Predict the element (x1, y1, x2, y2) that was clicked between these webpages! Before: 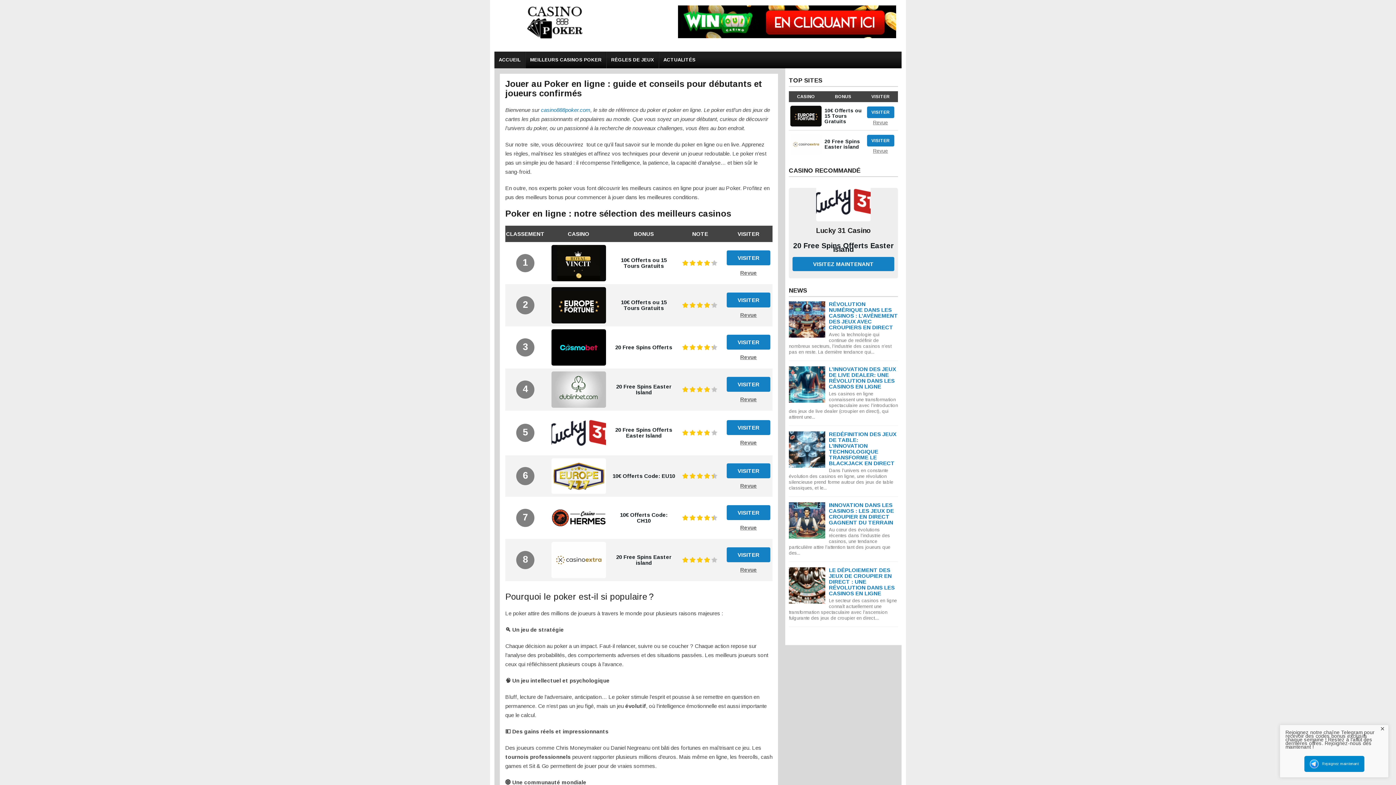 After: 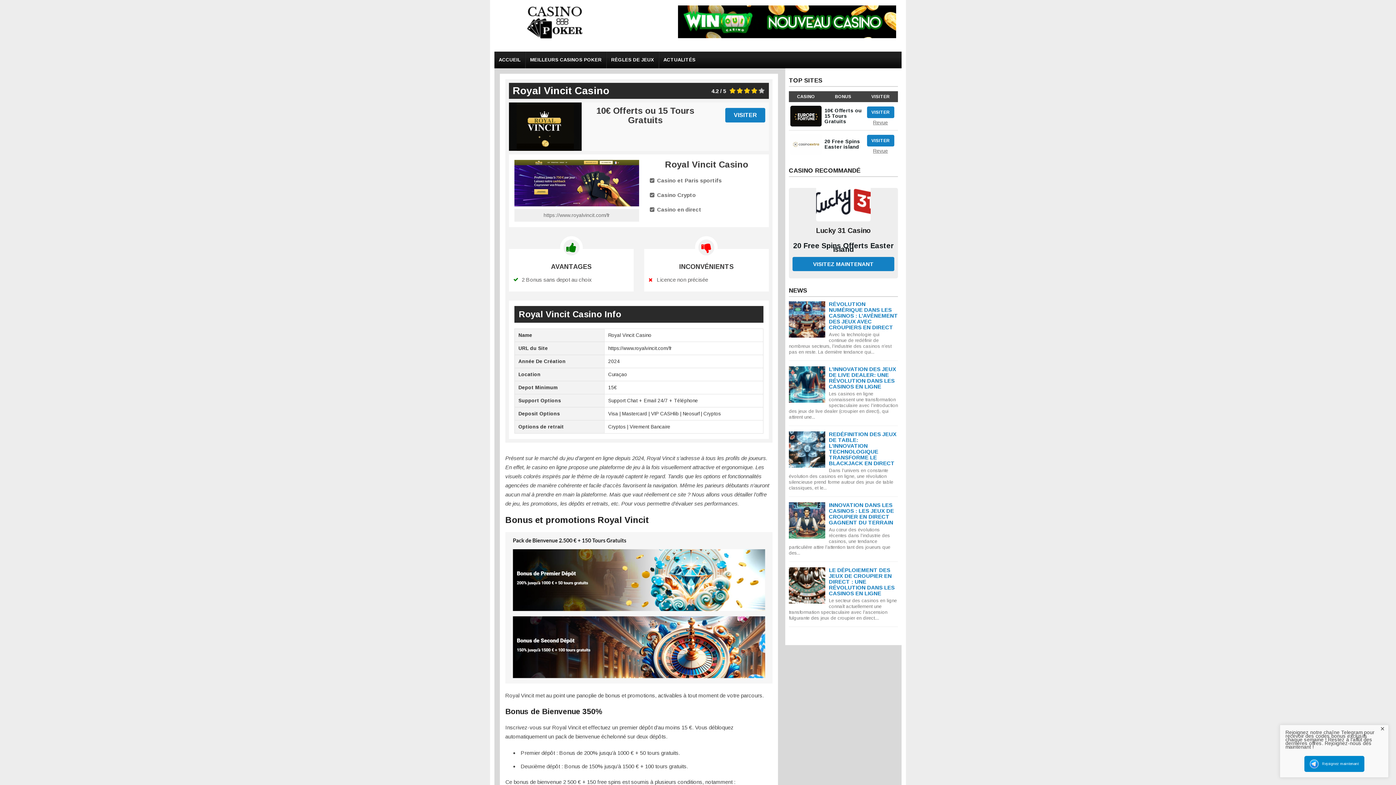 Action: bbox: (725, 268, 772, 276) label: Revue